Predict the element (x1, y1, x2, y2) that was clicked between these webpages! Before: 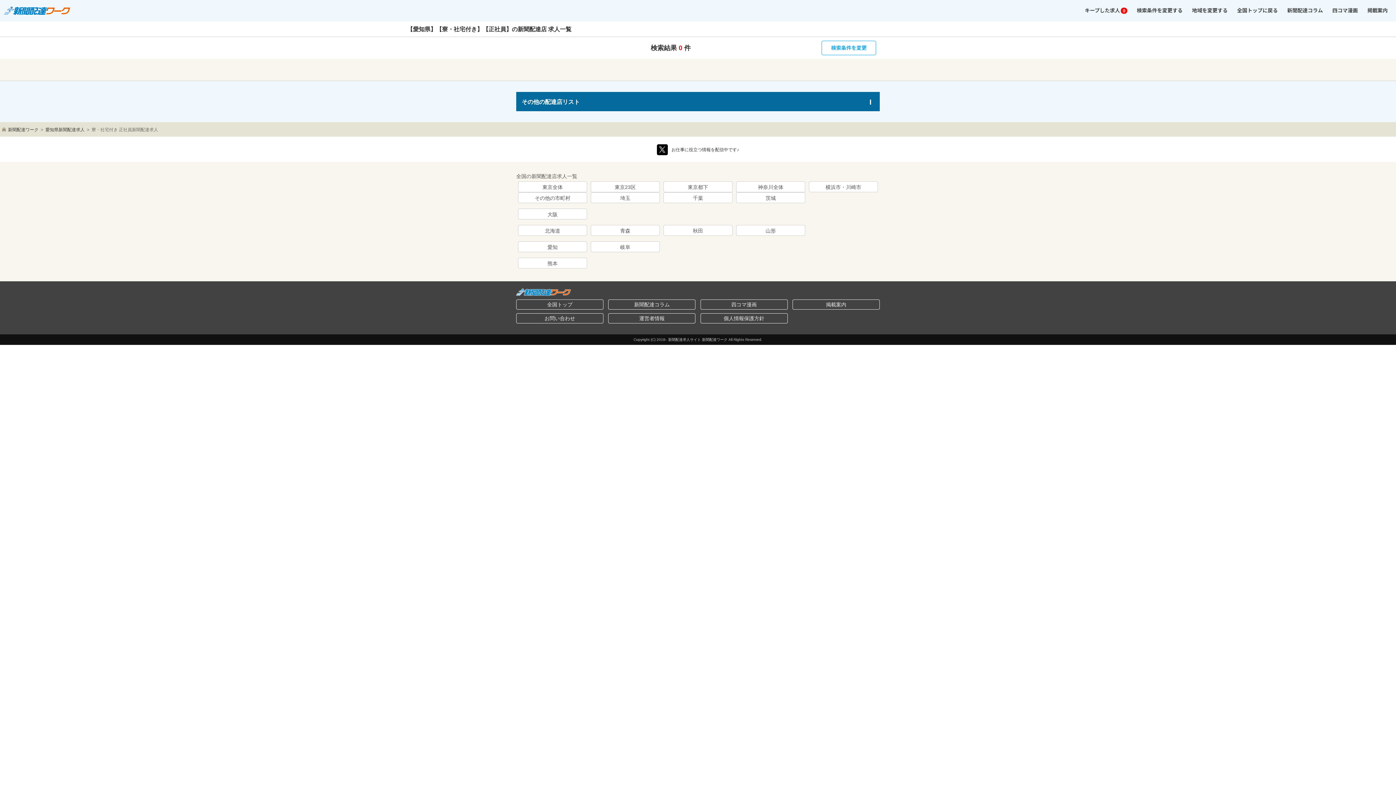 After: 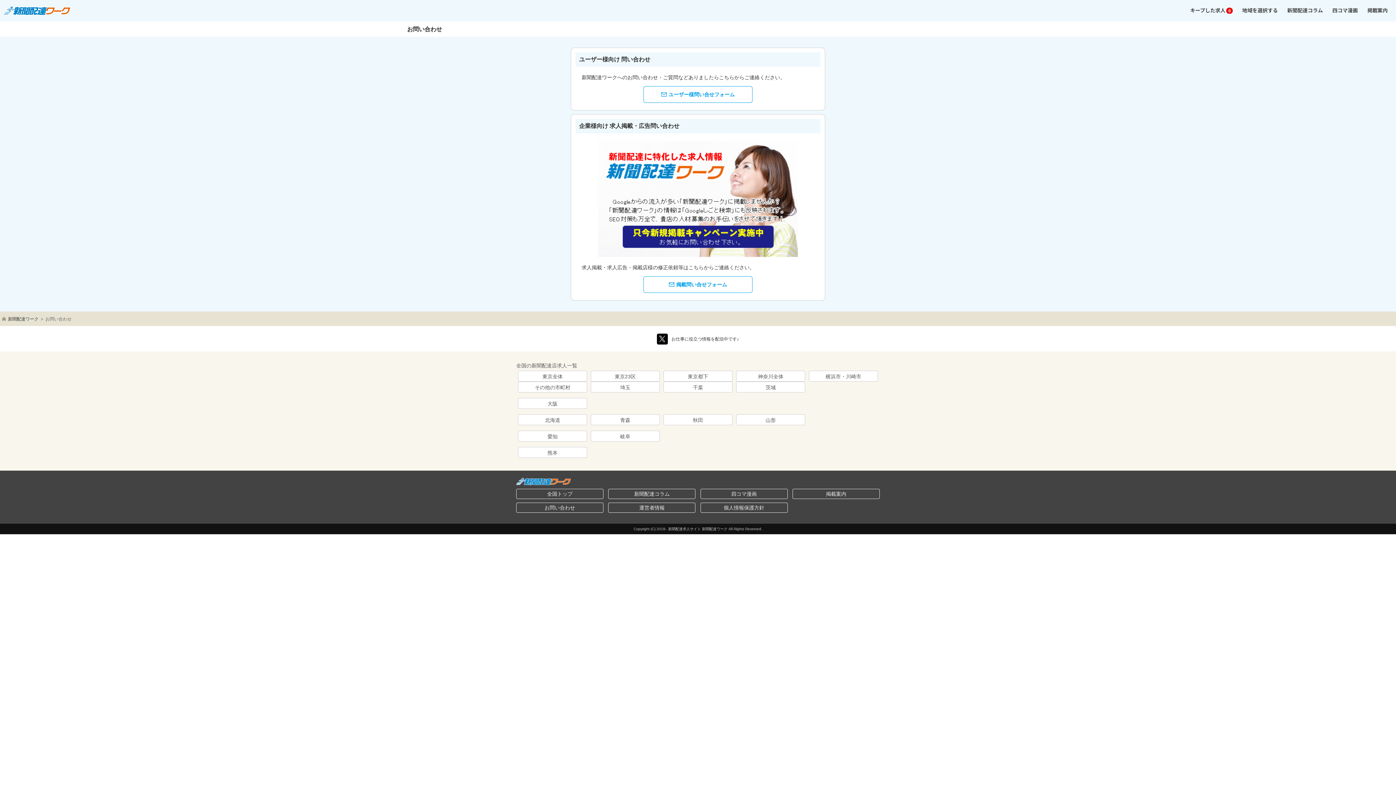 Action: label: お問い合わせ bbox: (516, 313, 603, 323)